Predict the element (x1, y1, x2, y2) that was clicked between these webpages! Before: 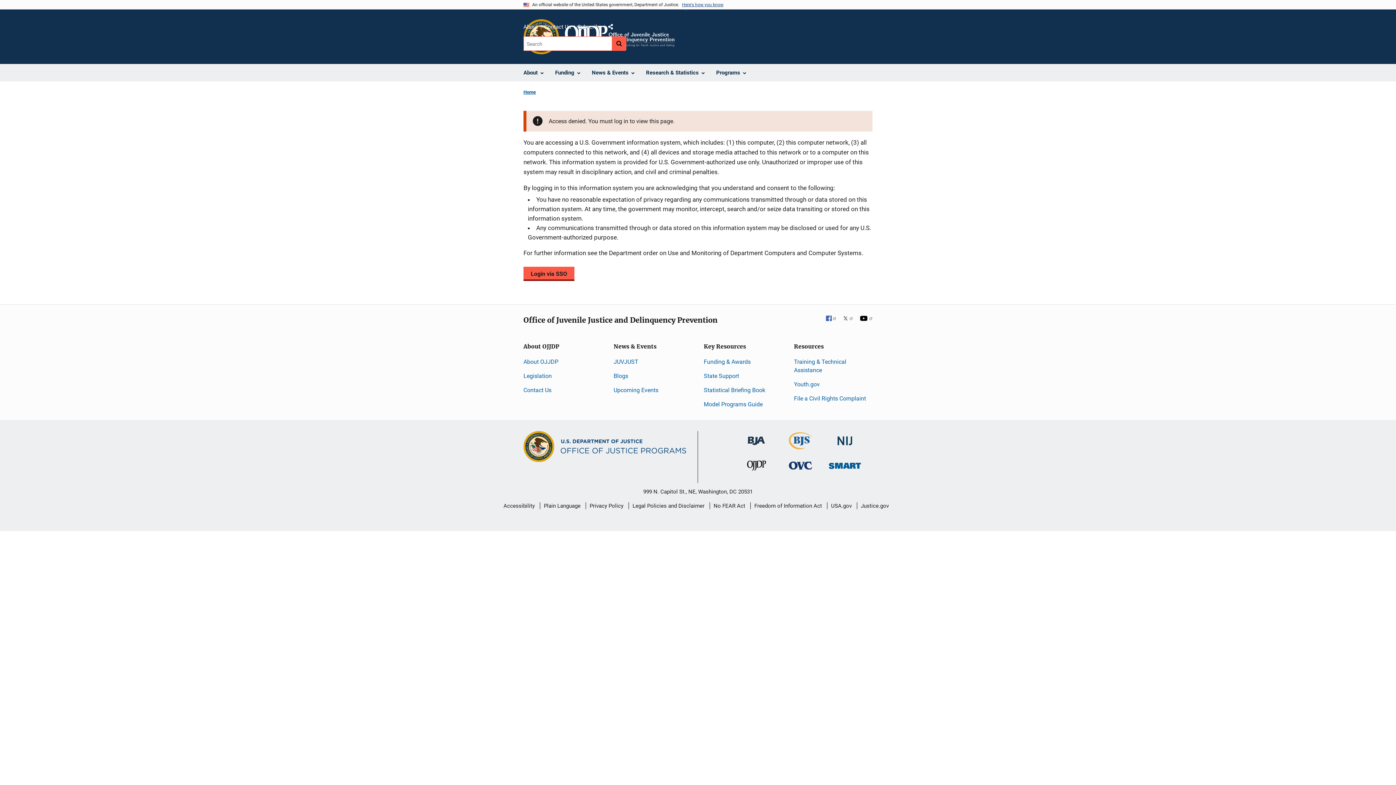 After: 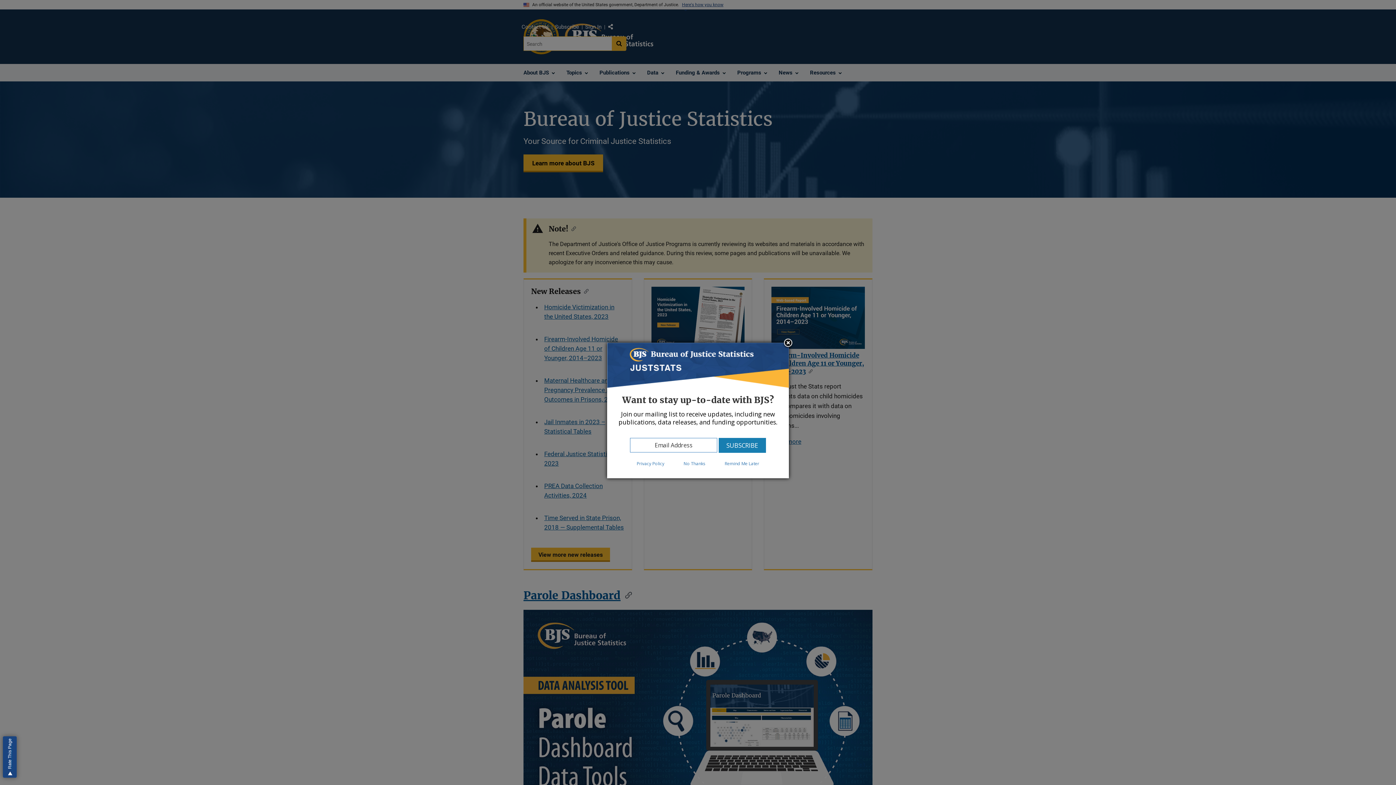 Action: bbox: (789, 442, 812, 449) label: Bureau of Justice Statistics